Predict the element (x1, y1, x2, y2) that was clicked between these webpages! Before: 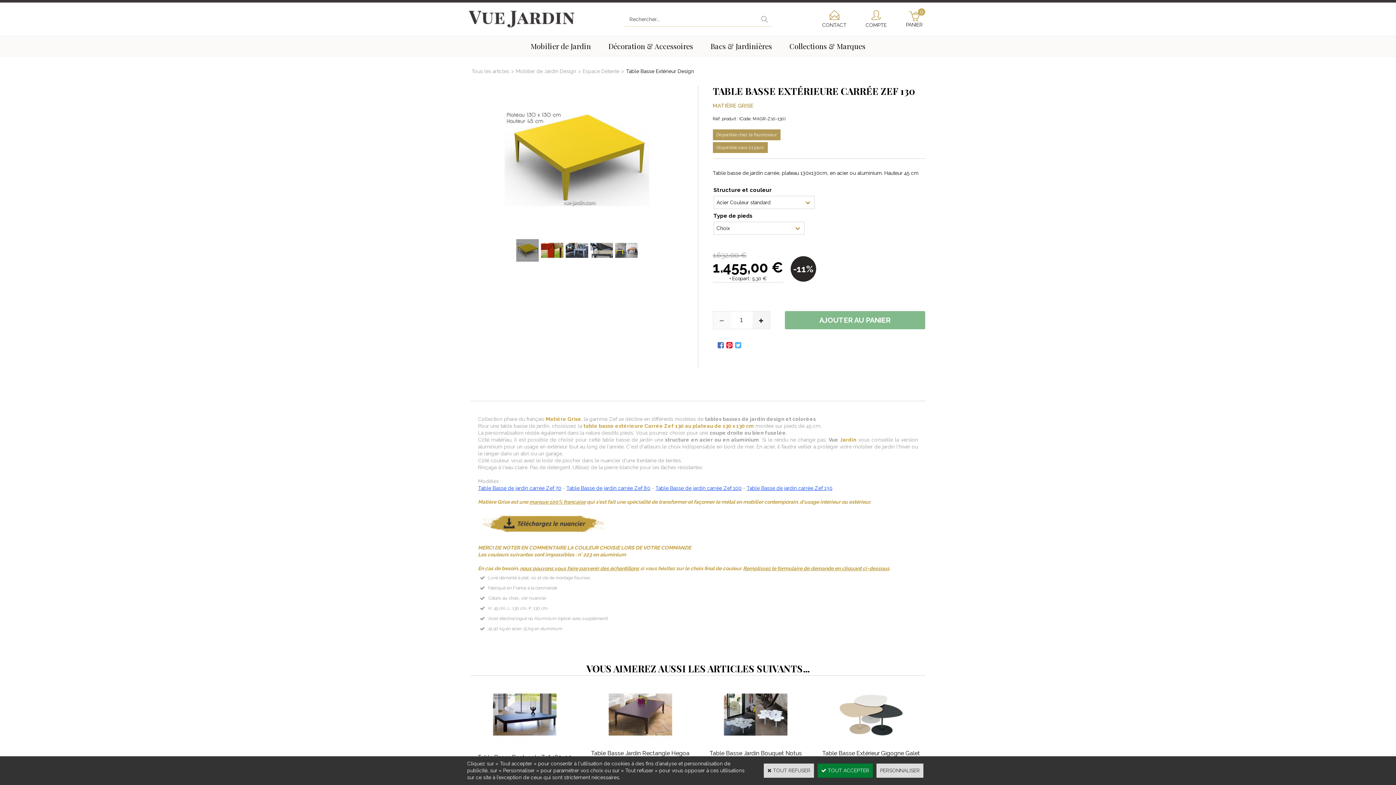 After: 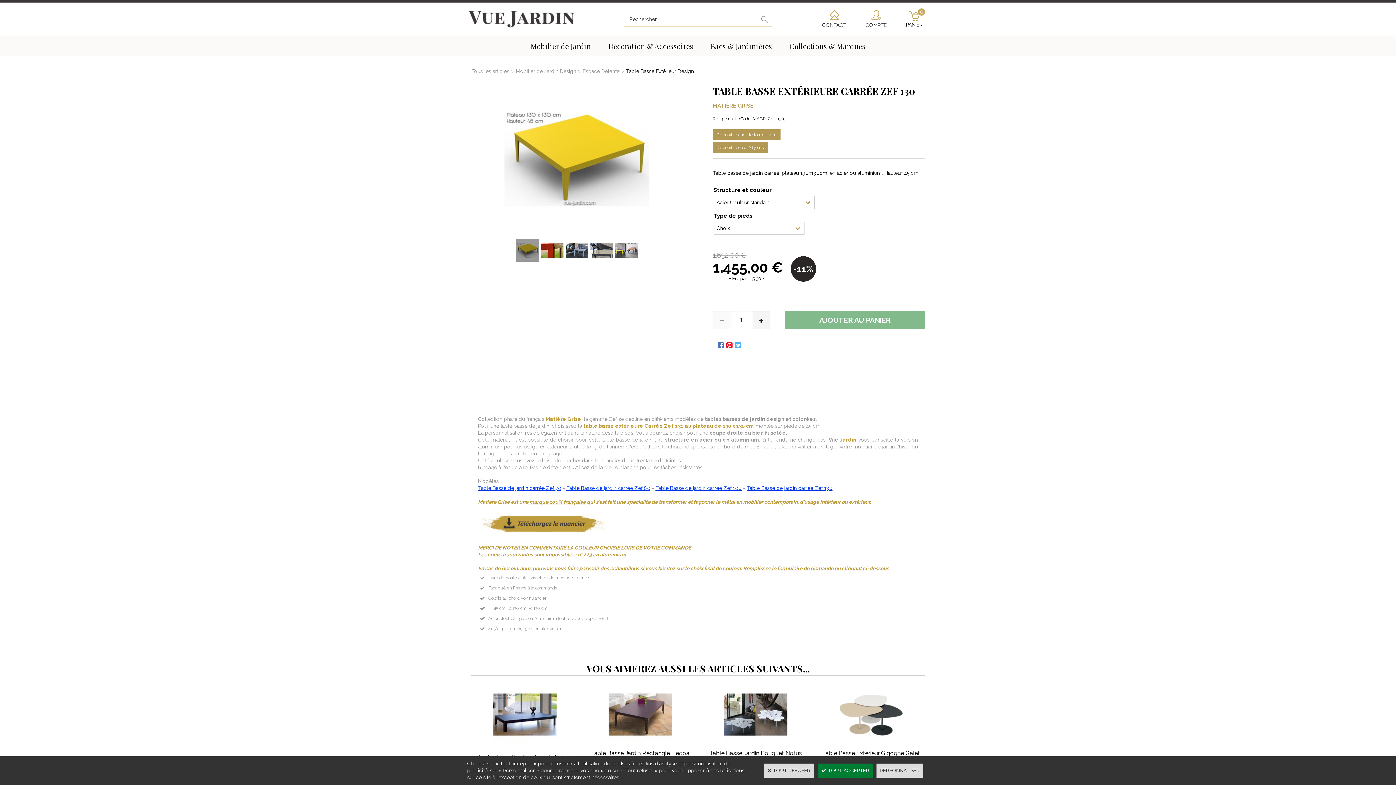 Action: bbox: (729, 275, 751, 281) label: + Ecopart :